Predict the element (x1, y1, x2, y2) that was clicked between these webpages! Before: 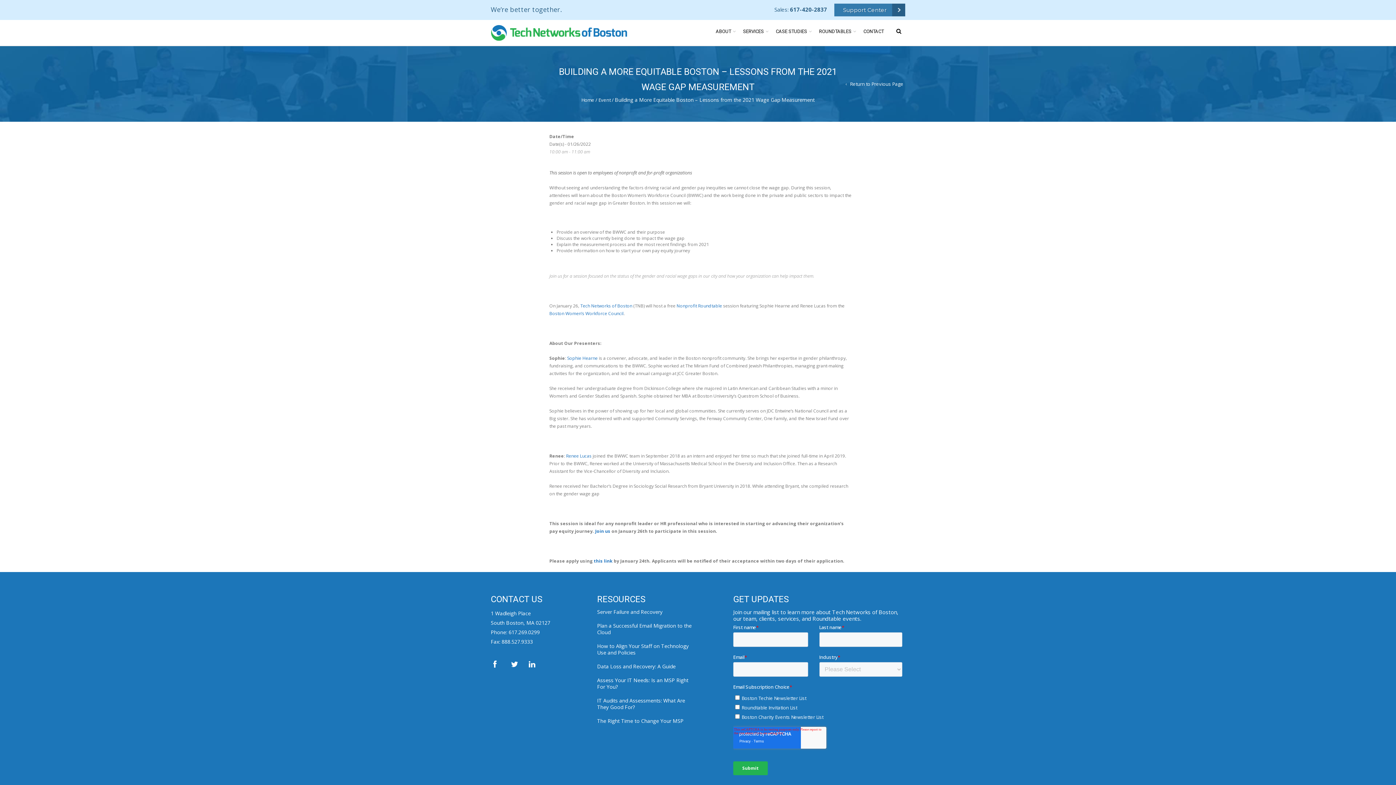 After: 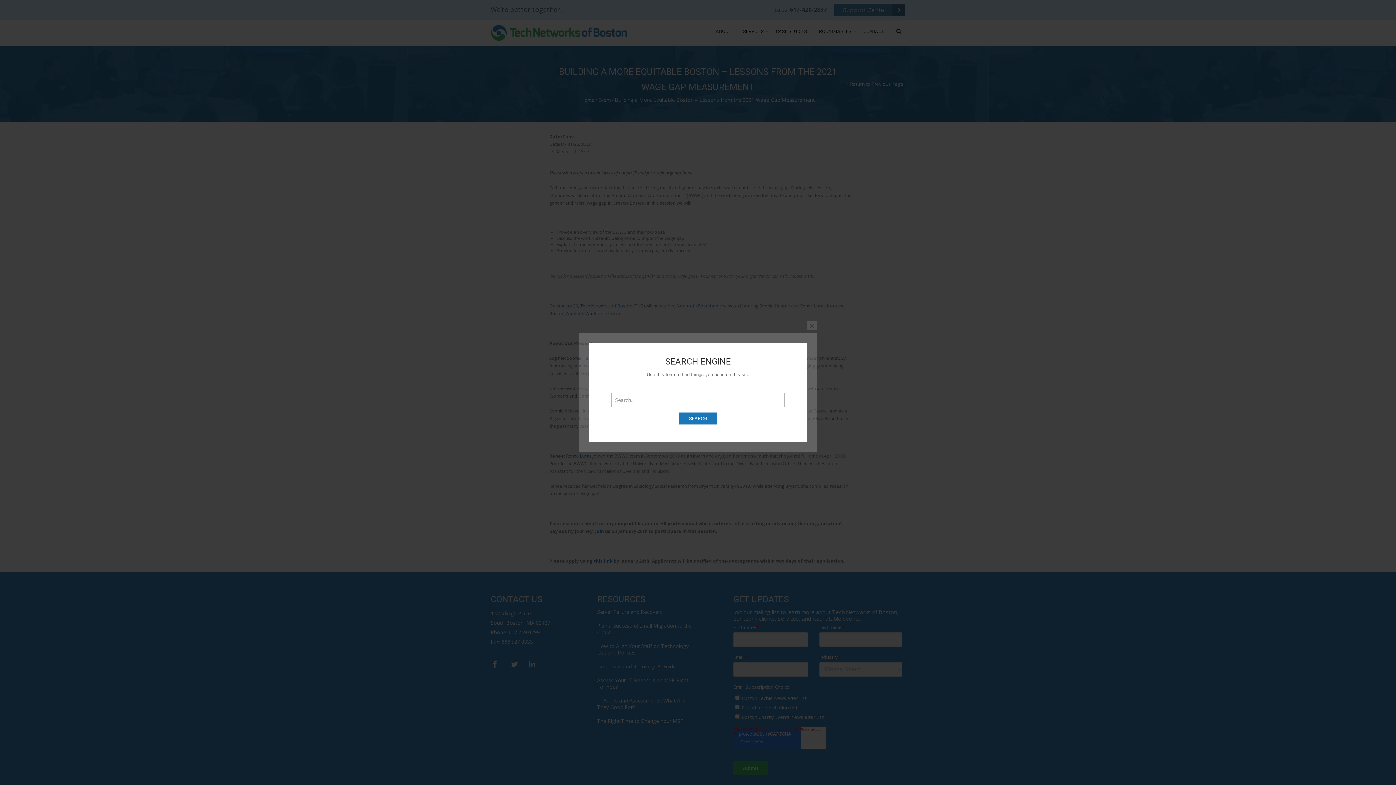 Action: bbox: (893, 28, 905, 34)